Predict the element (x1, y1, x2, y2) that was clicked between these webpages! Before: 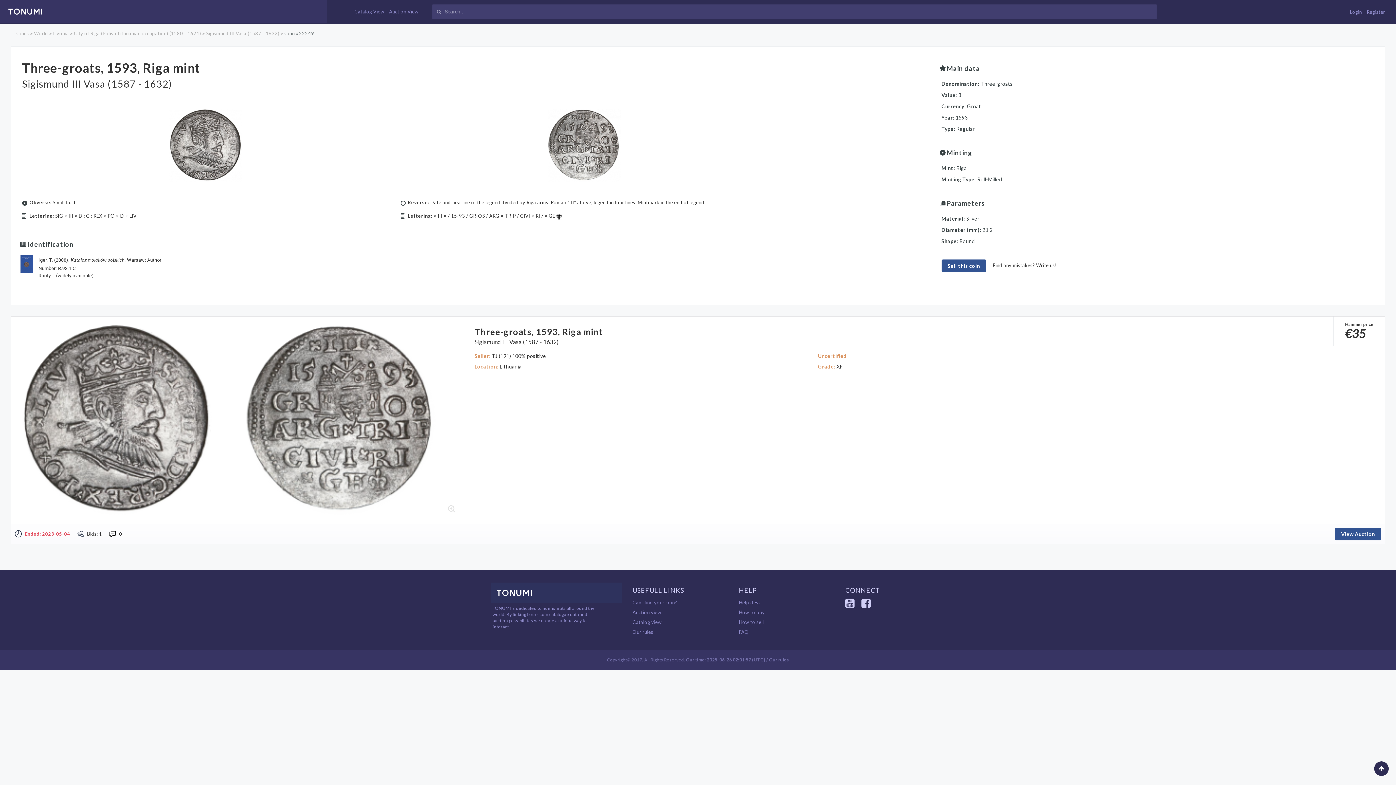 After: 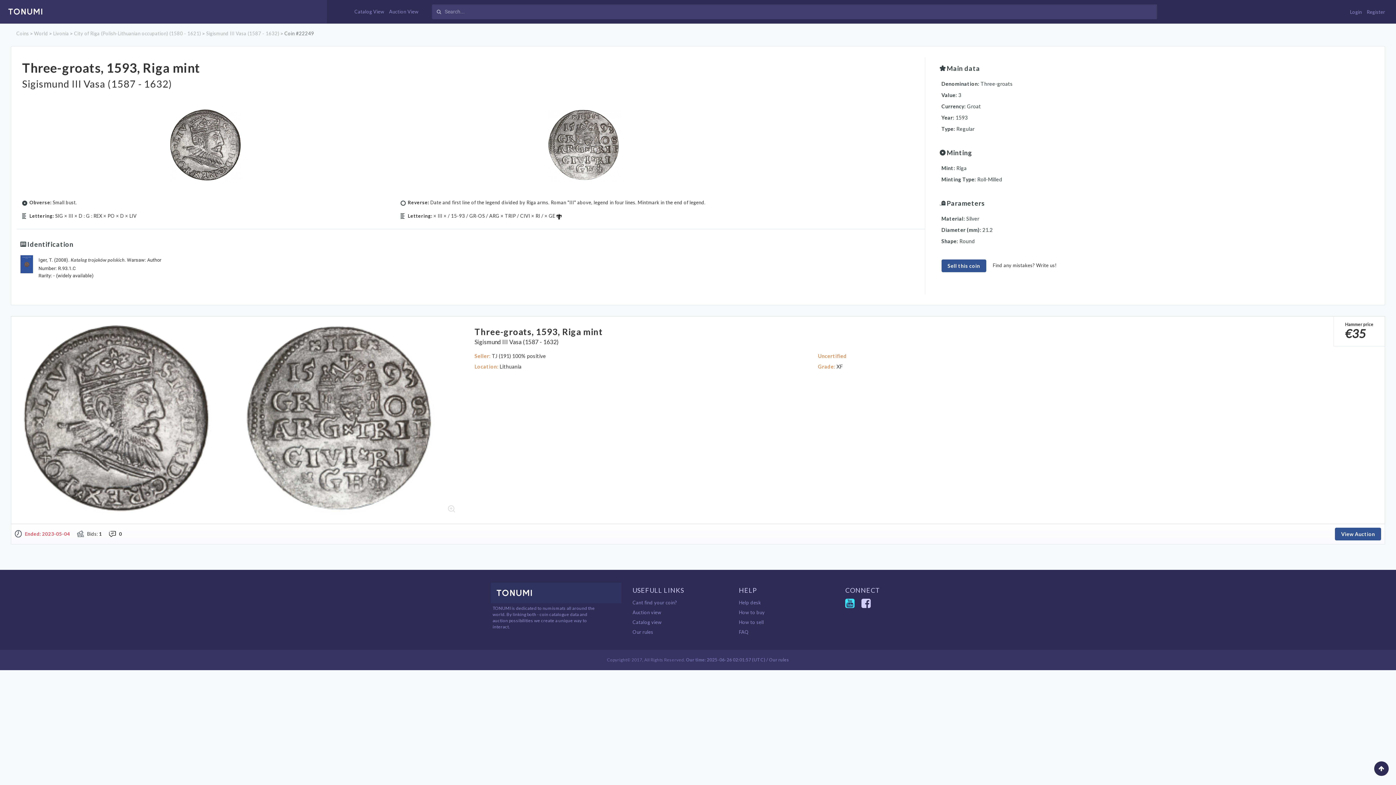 Action: bbox: (845, 596, 855, 609)